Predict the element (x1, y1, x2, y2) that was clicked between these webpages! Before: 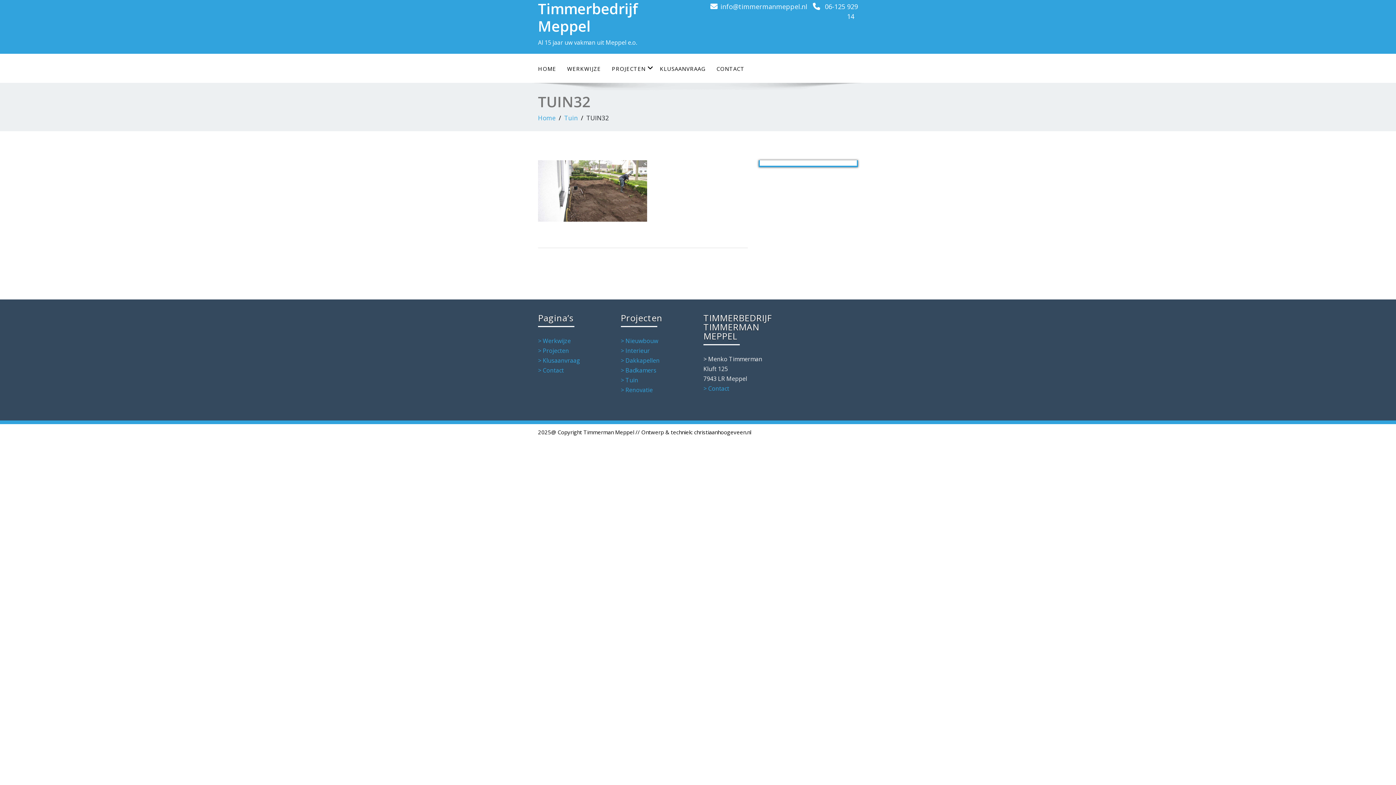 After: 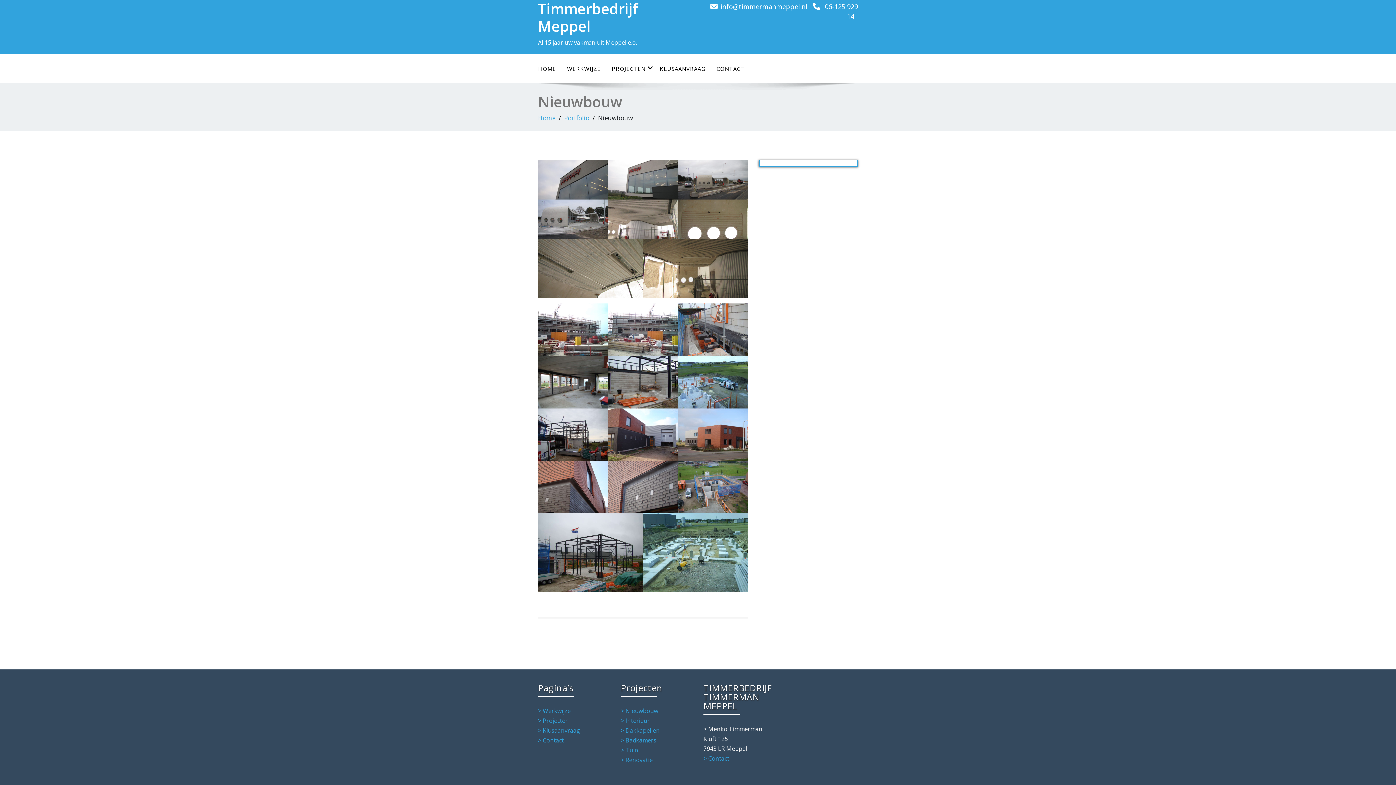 Action: label: > Nieuwbouw bbox: (620, 337, 658, 345)